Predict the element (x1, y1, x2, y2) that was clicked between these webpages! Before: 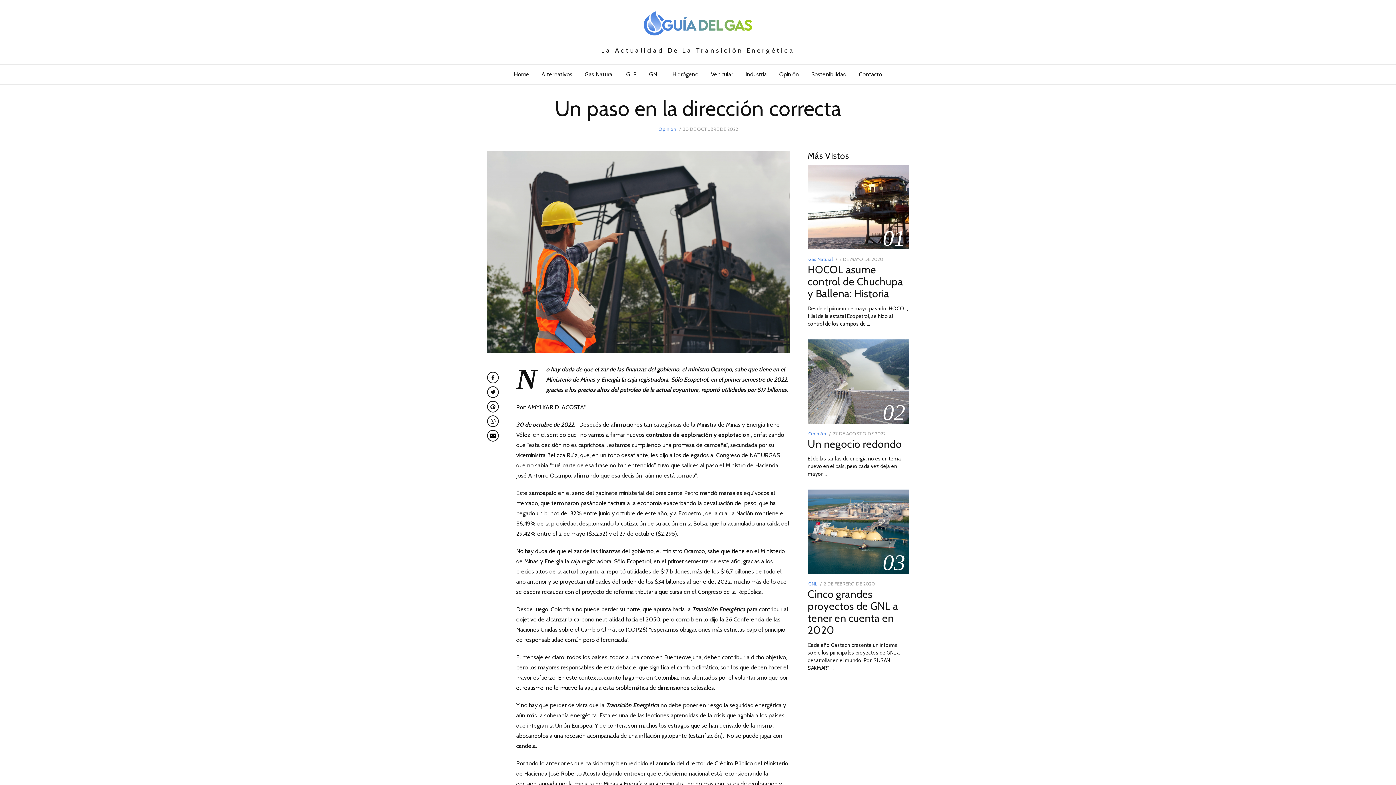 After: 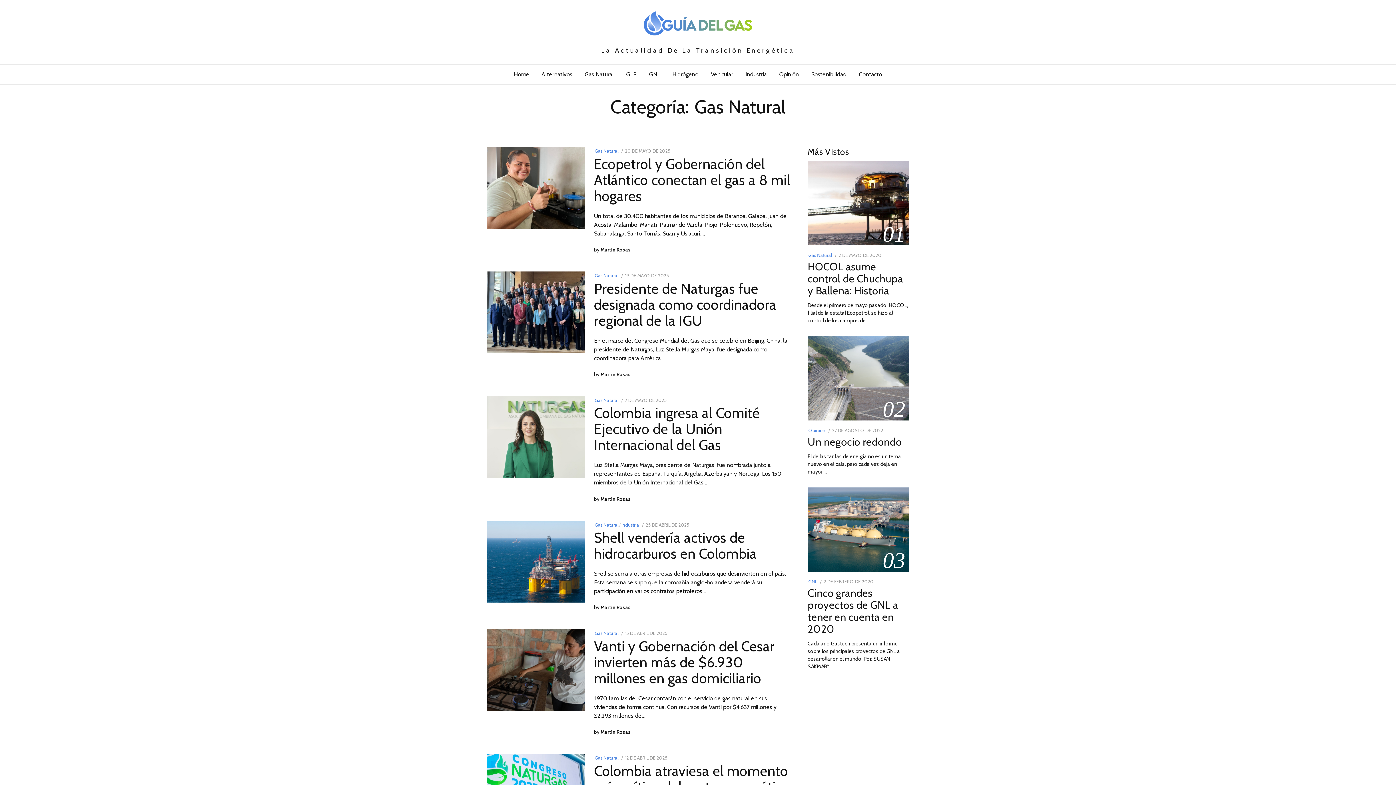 Action: bbox: (808, 255, 832, 263) label: Gas Natural